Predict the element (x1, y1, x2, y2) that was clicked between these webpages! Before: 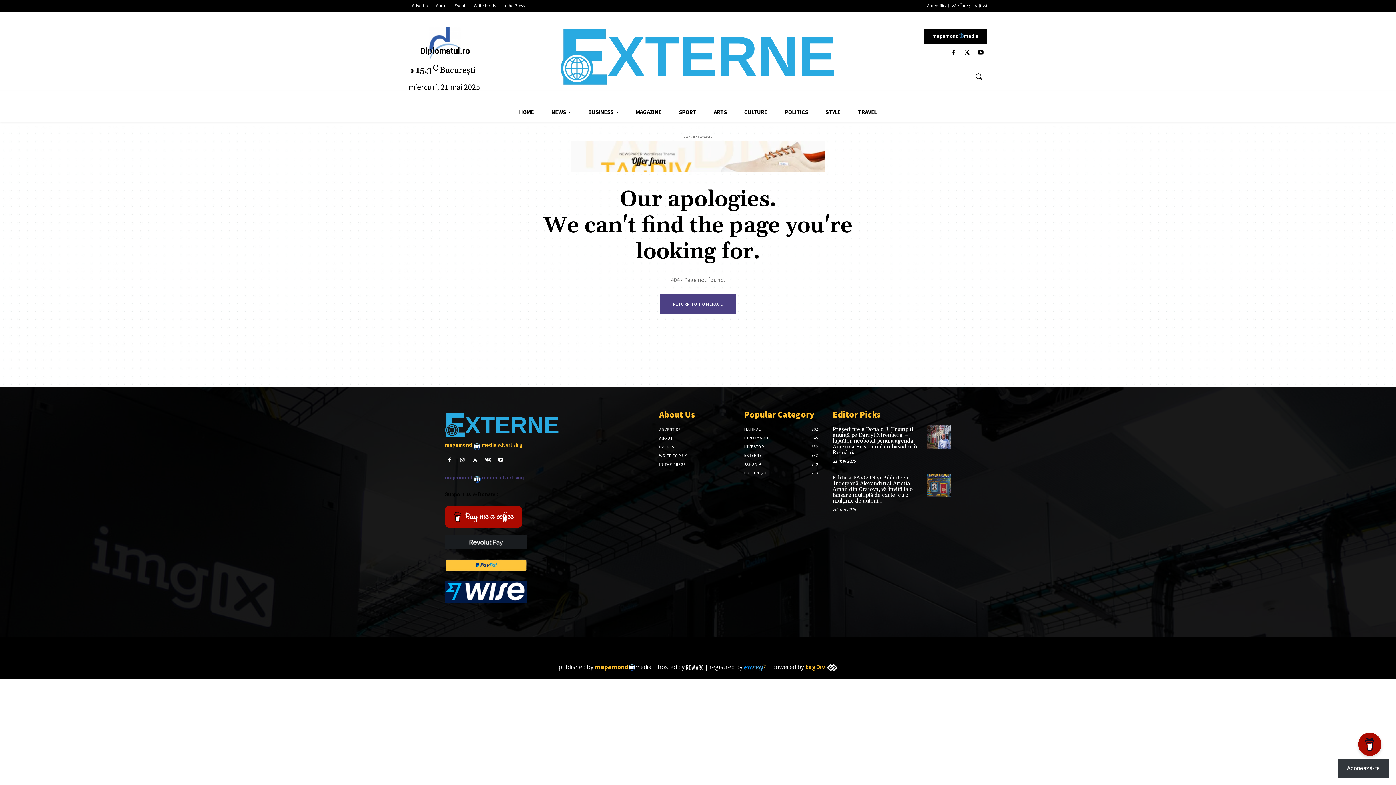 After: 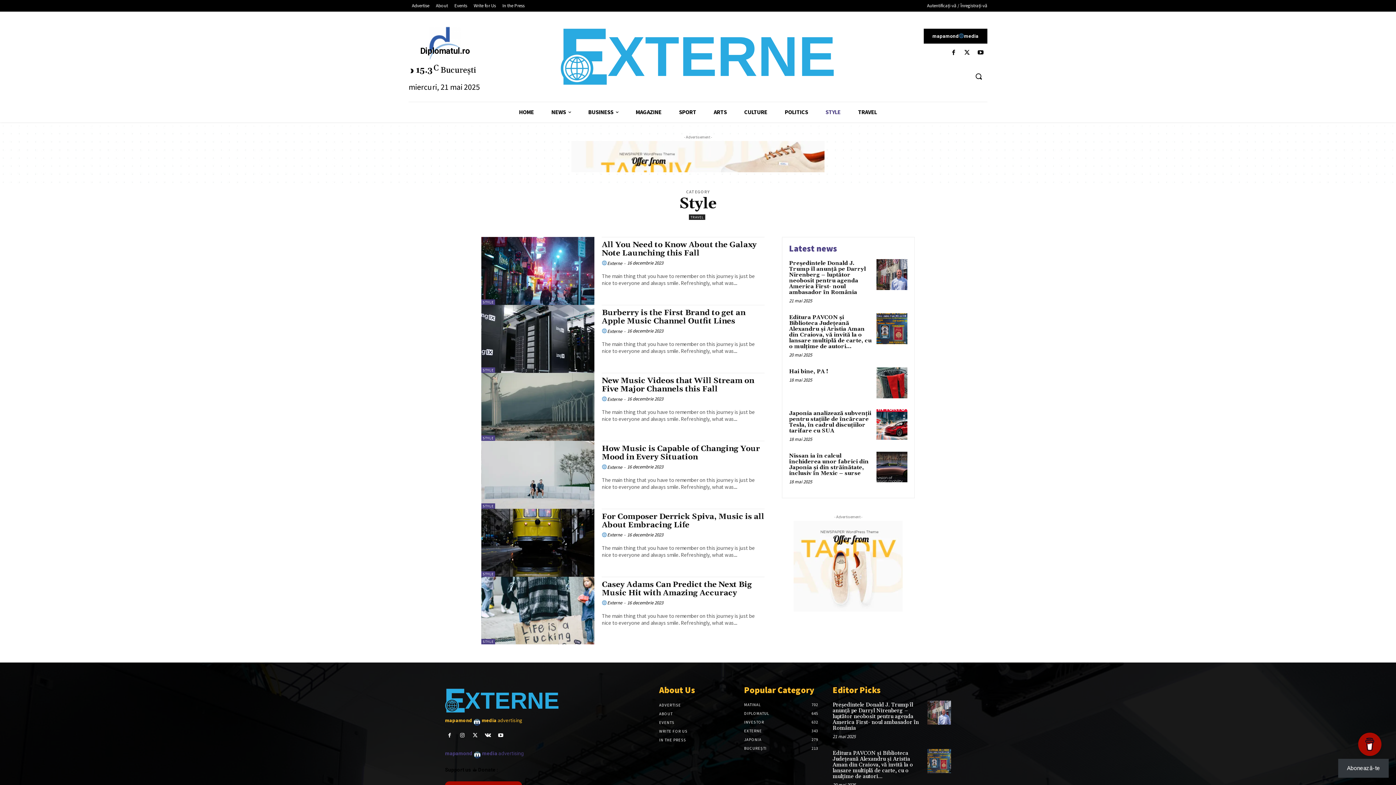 Action: bbox: (817, 102, 849, 122) label: STYLE